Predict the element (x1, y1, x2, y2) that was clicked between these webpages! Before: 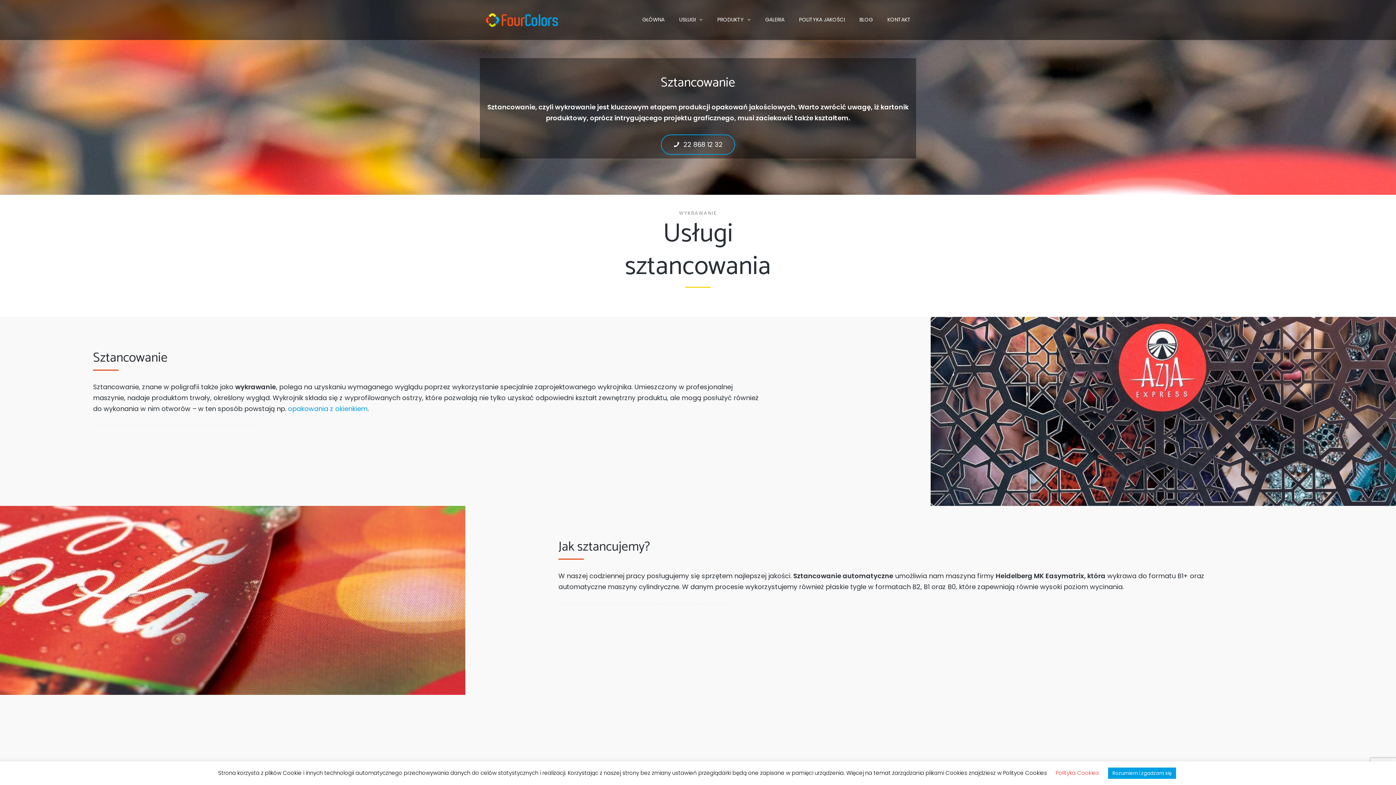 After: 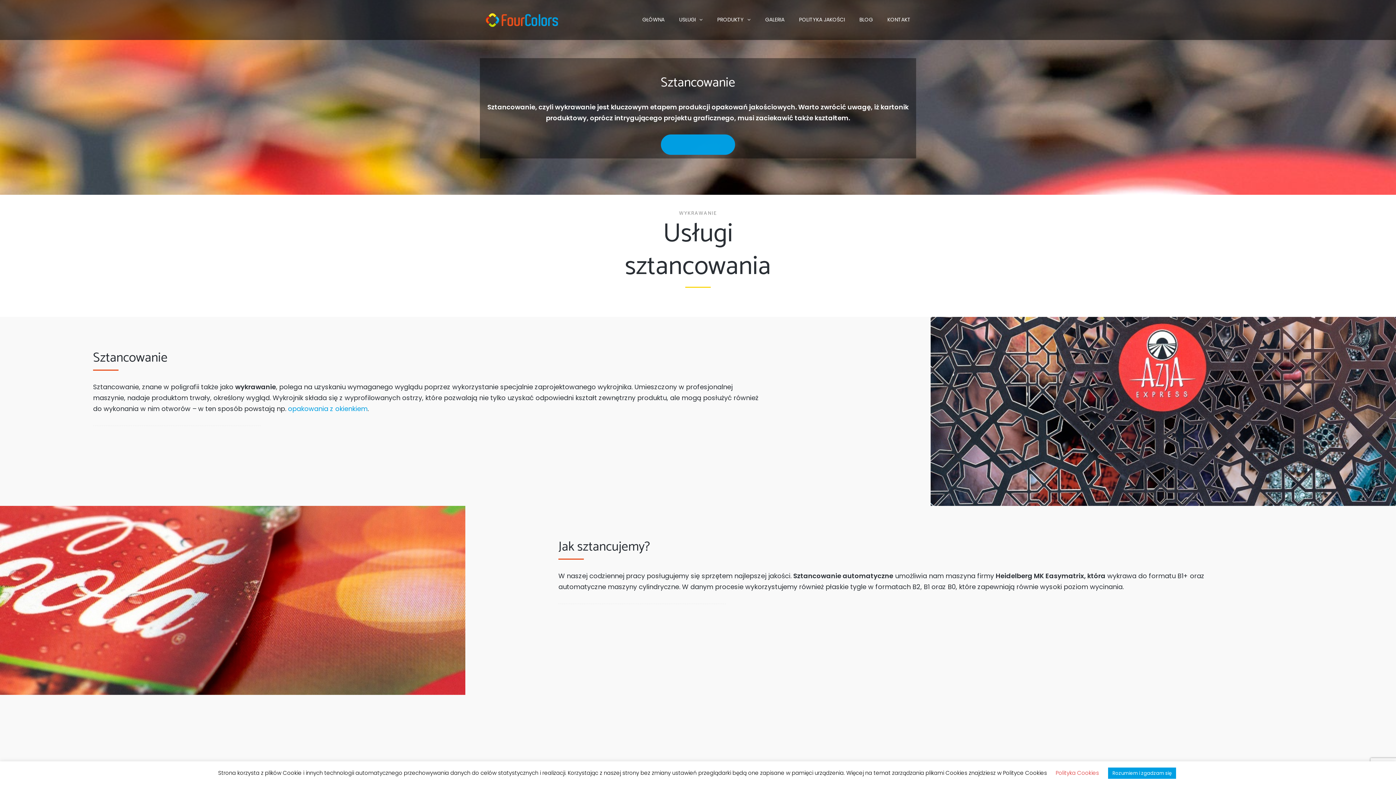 Action: label: 22 868 12 32 bbox: (661, 134, 735, 154)